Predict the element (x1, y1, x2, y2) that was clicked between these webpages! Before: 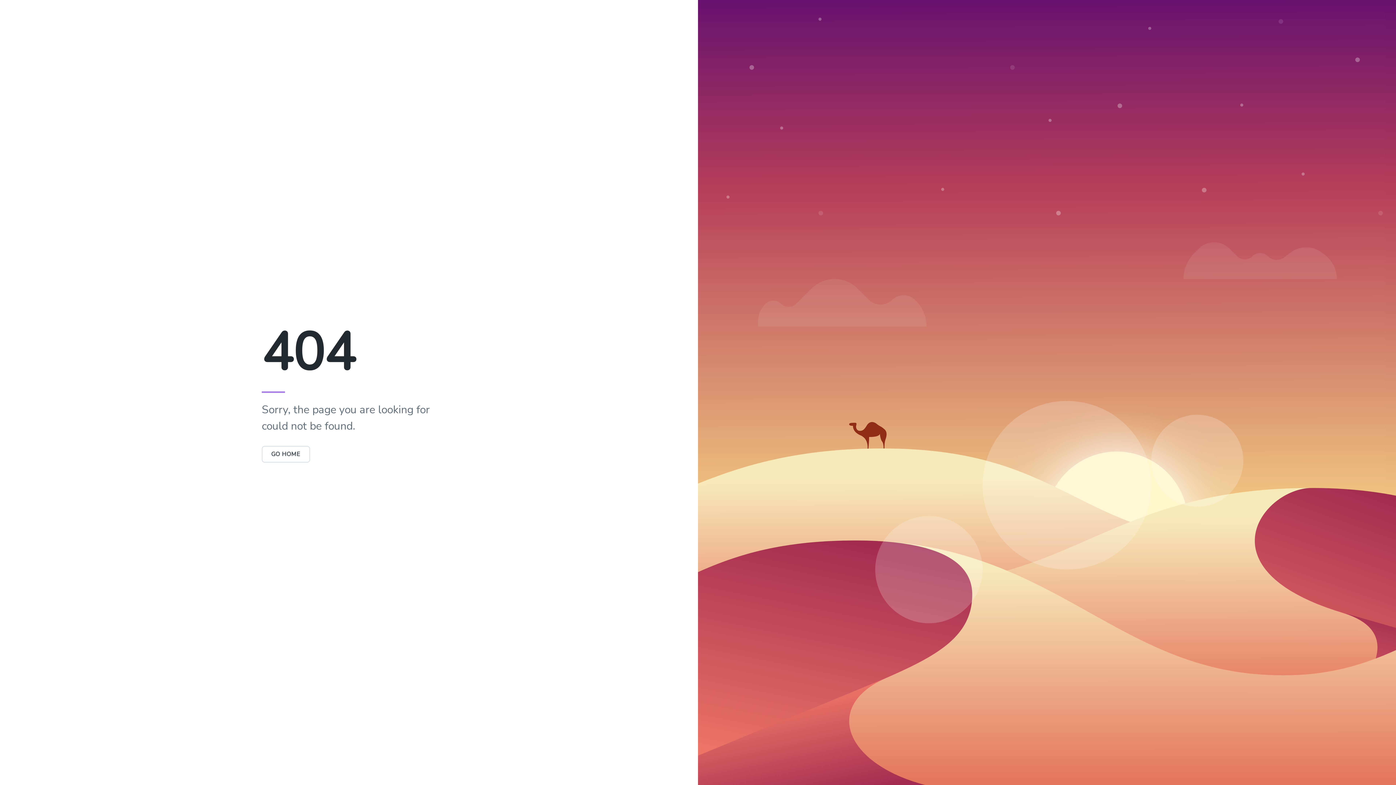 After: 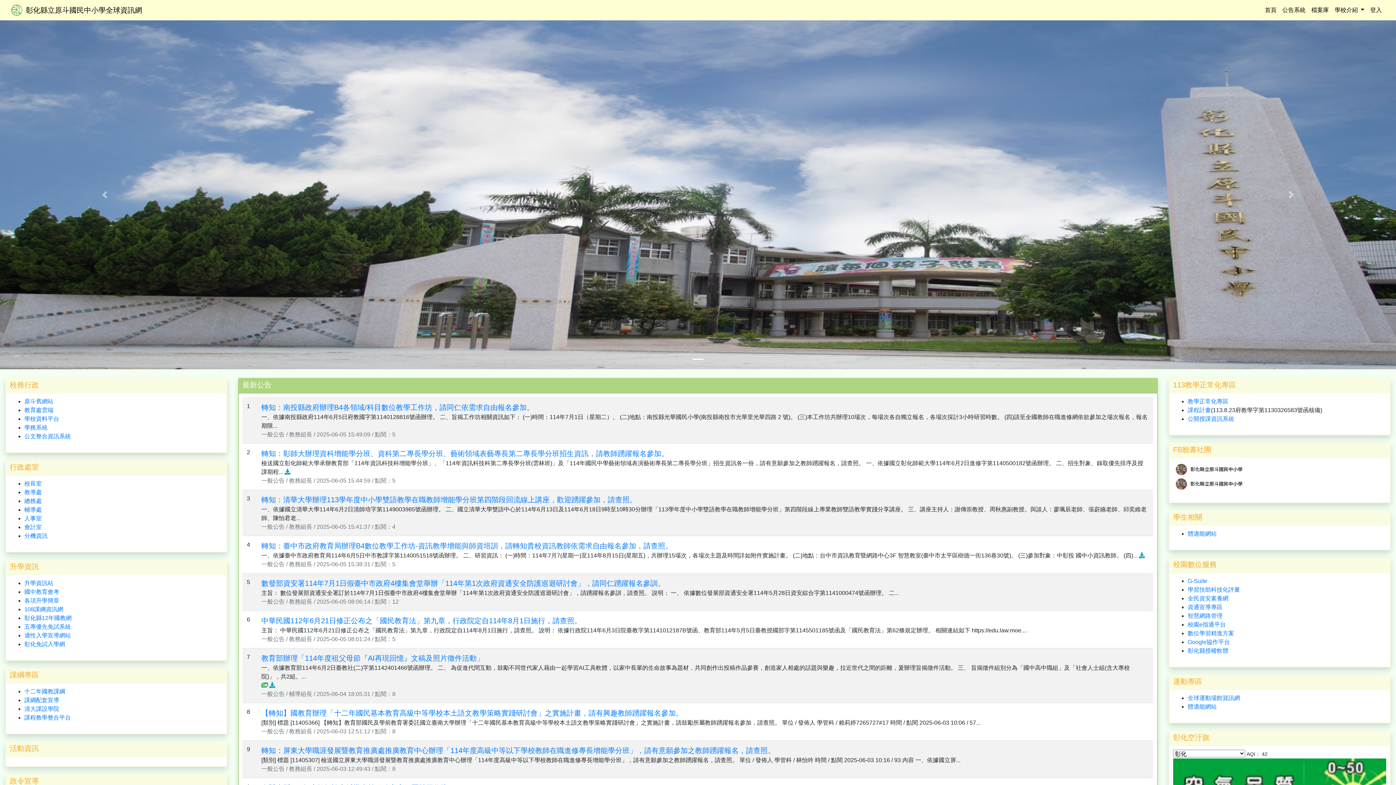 Action: label: GO HOME bbox: (261, 446, 310, 462)